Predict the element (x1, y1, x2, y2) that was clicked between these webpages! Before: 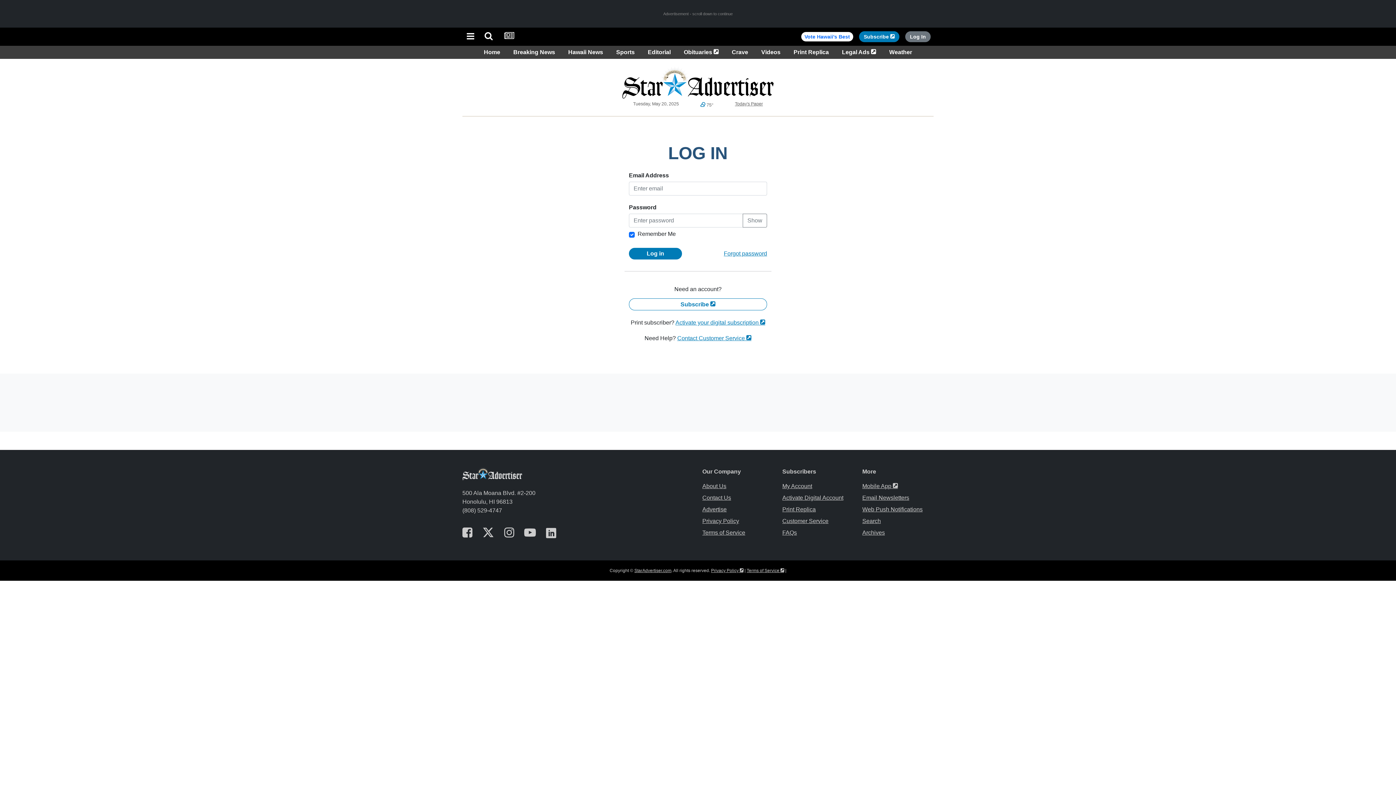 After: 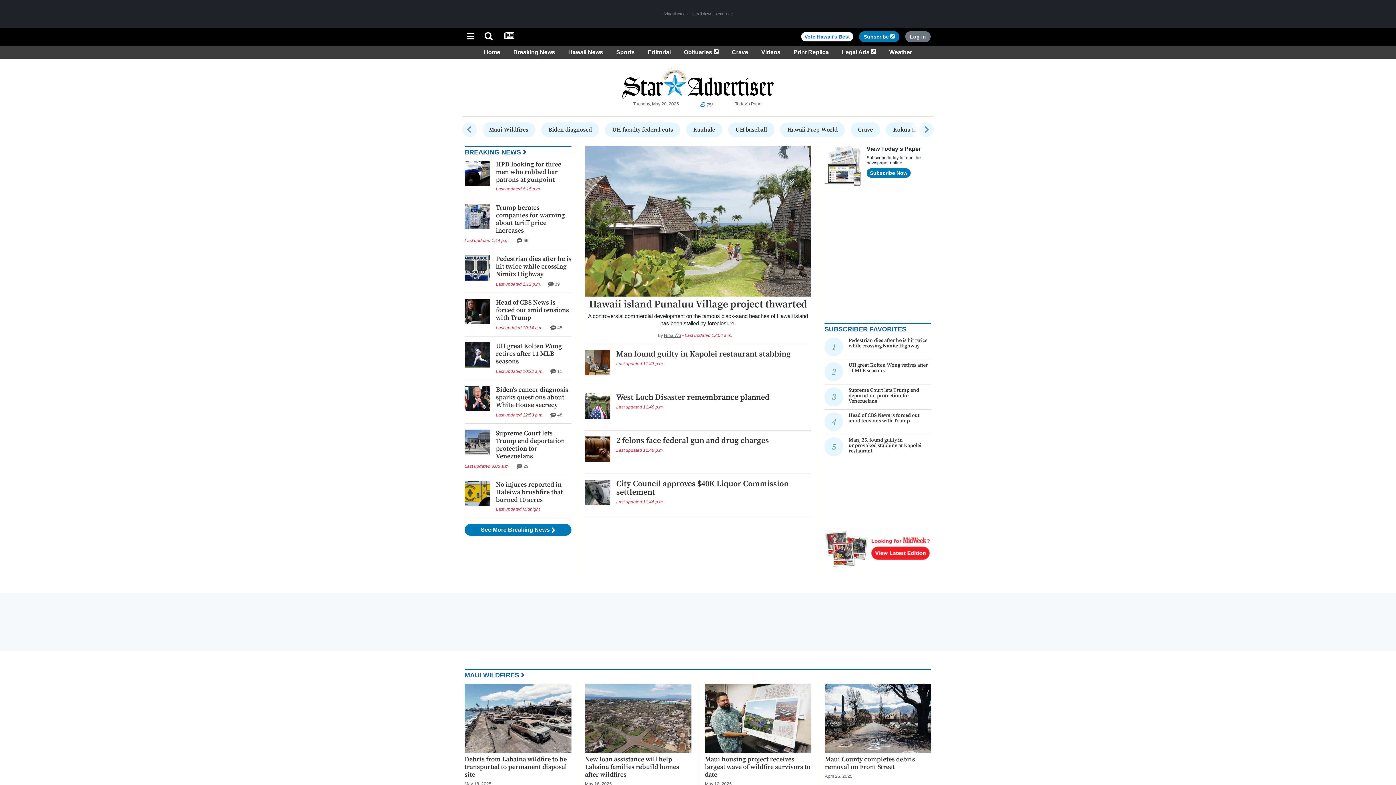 Action: bbox: (668, 31, 728, 40)